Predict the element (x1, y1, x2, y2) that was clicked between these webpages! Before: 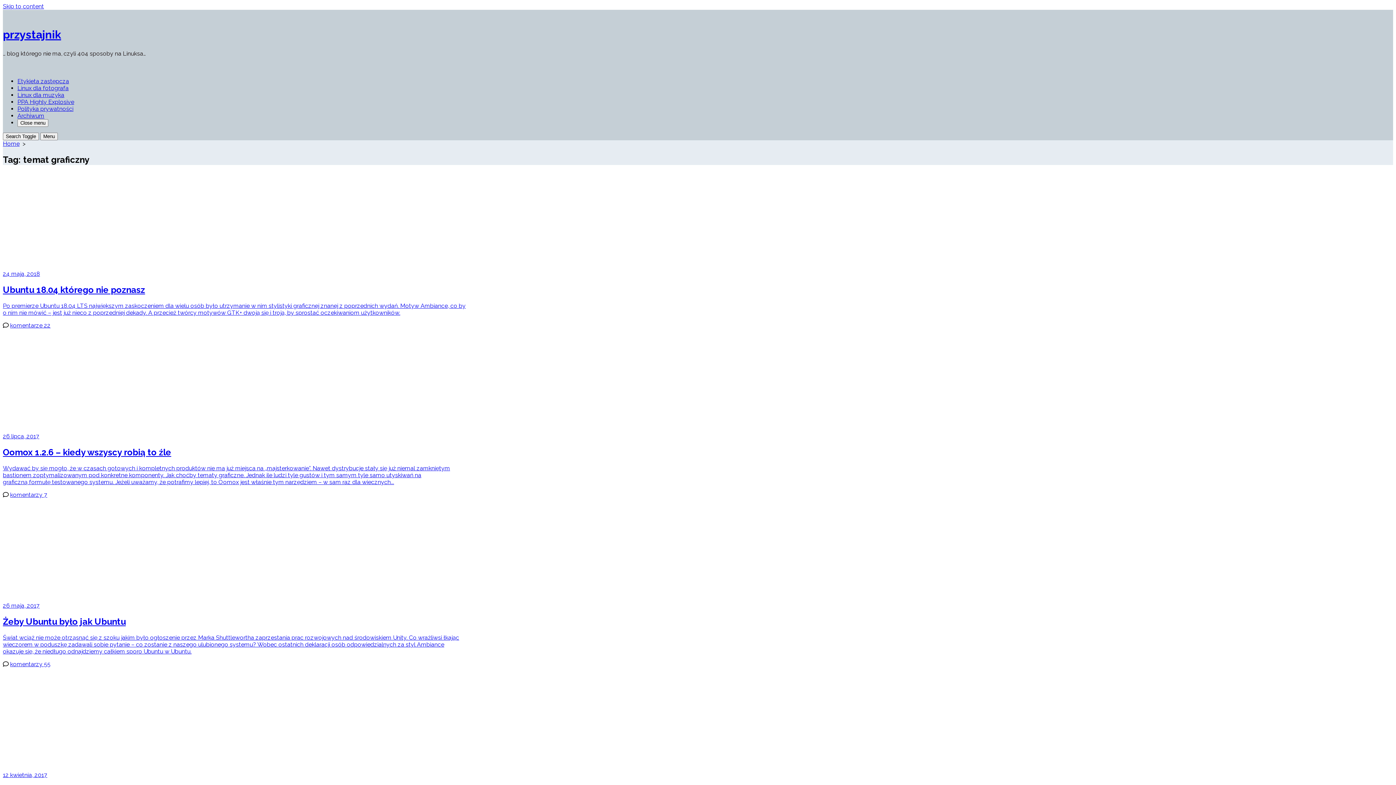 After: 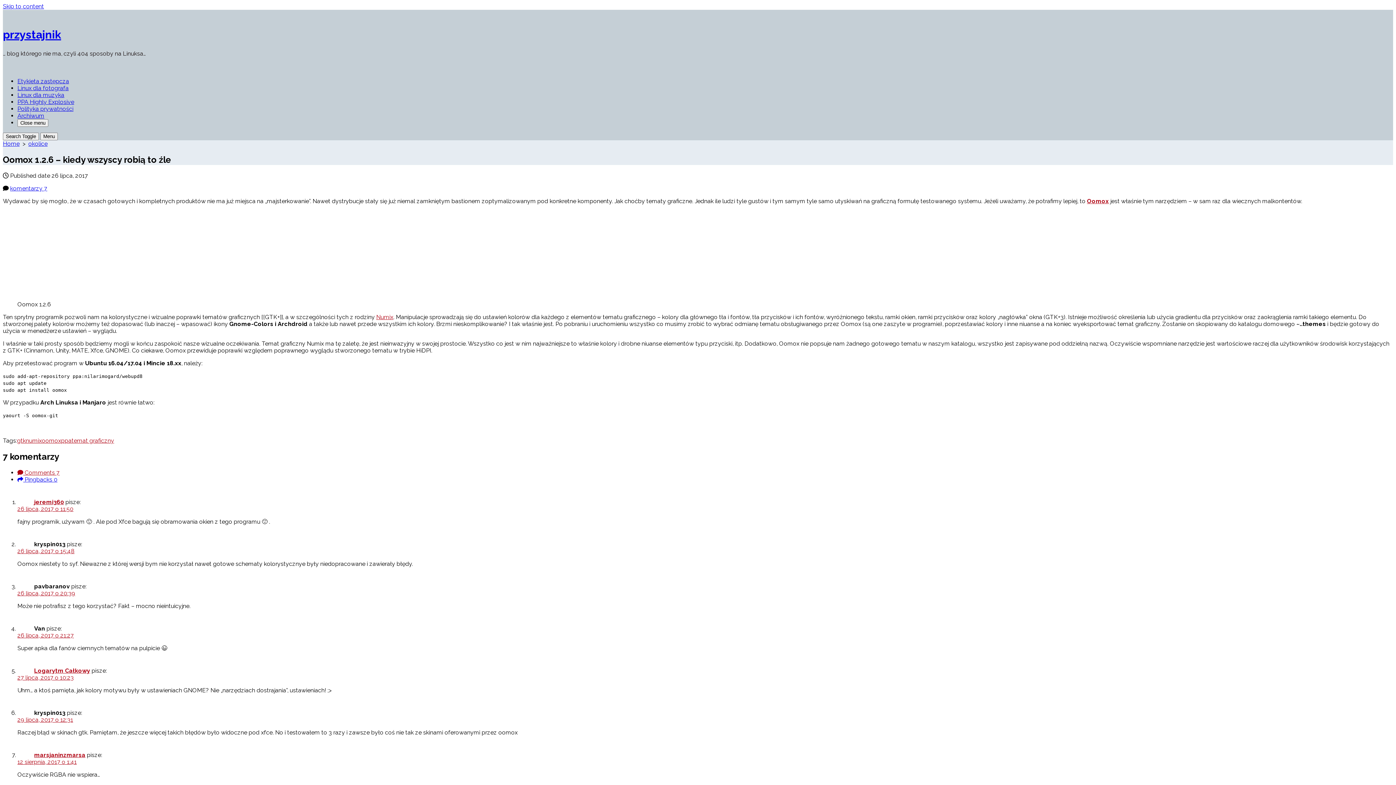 Action: label: komentarzy 7 bbox: (10, 491, 47, 498)